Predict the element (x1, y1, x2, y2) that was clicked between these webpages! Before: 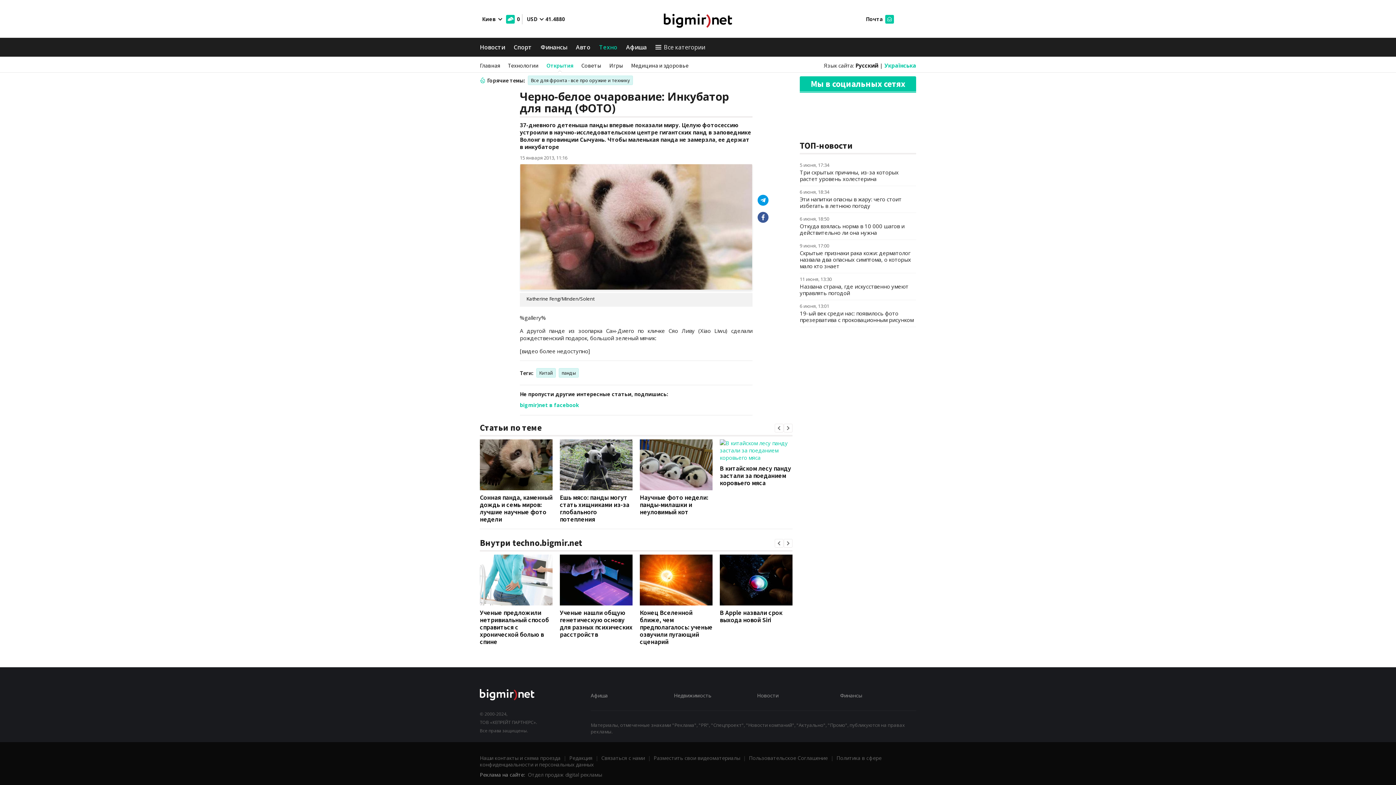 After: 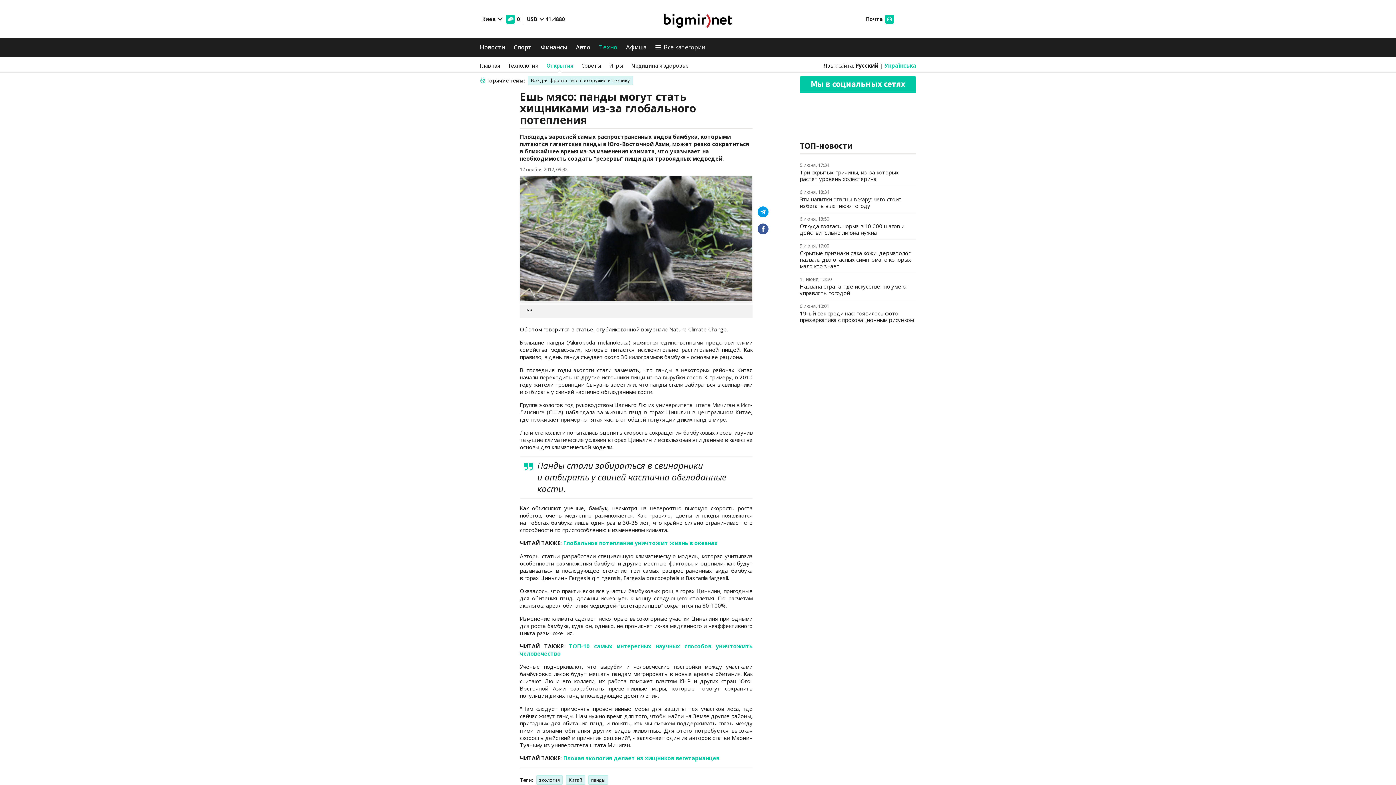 Action: label: Ешь мясо: панды могут стать хищниками из-за глобального потепления bbox: (560, 493, 629, 523)